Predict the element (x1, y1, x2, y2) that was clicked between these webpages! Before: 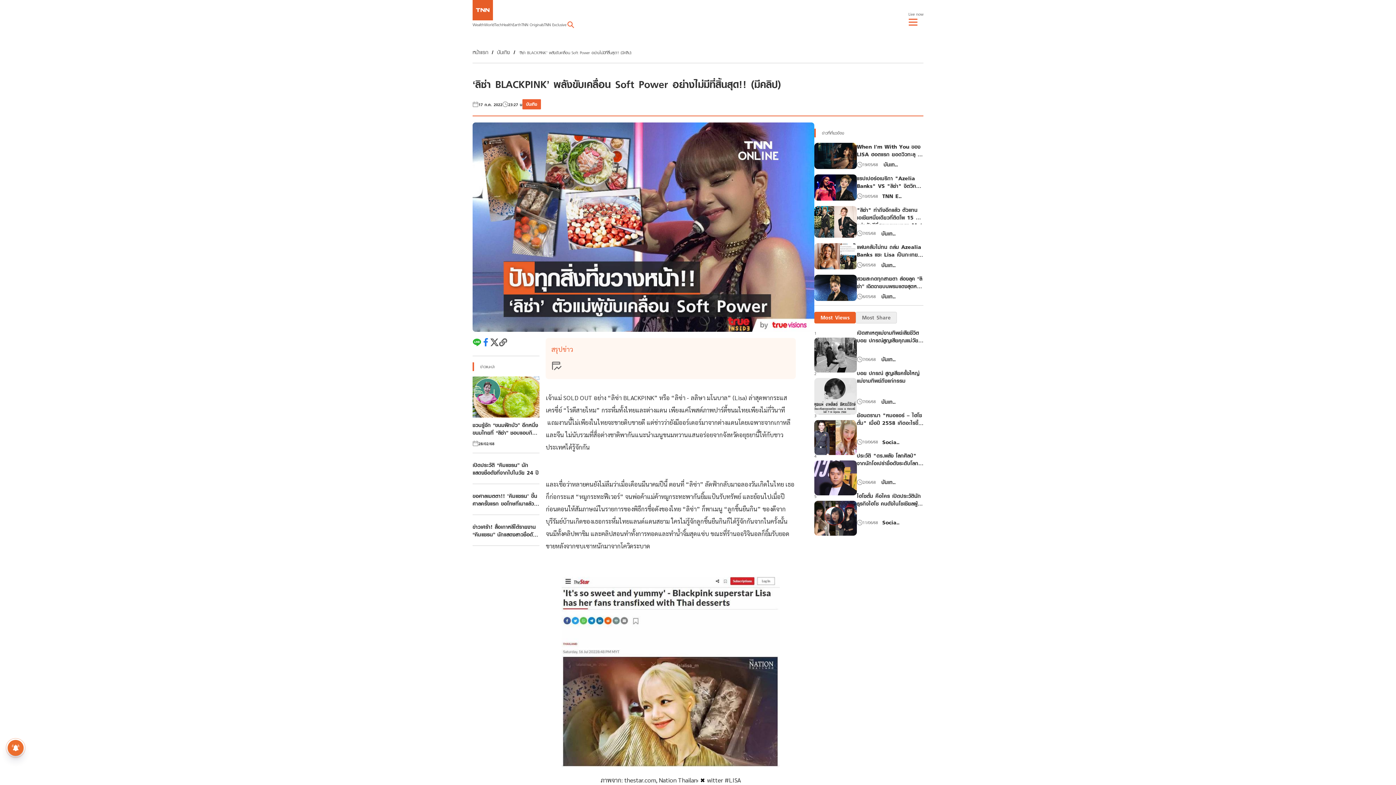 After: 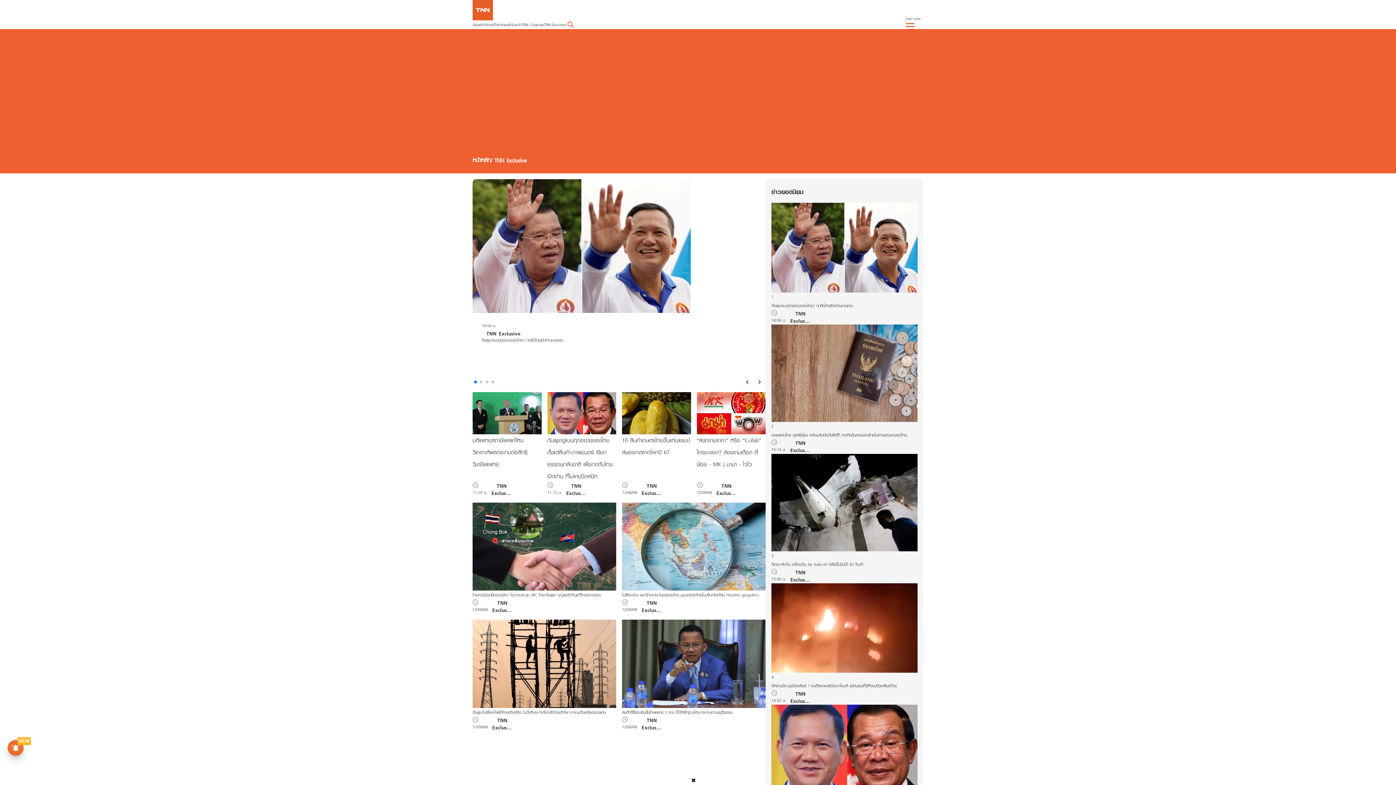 Action: bbox: (878, 192, 906, 200) label: TNN E..